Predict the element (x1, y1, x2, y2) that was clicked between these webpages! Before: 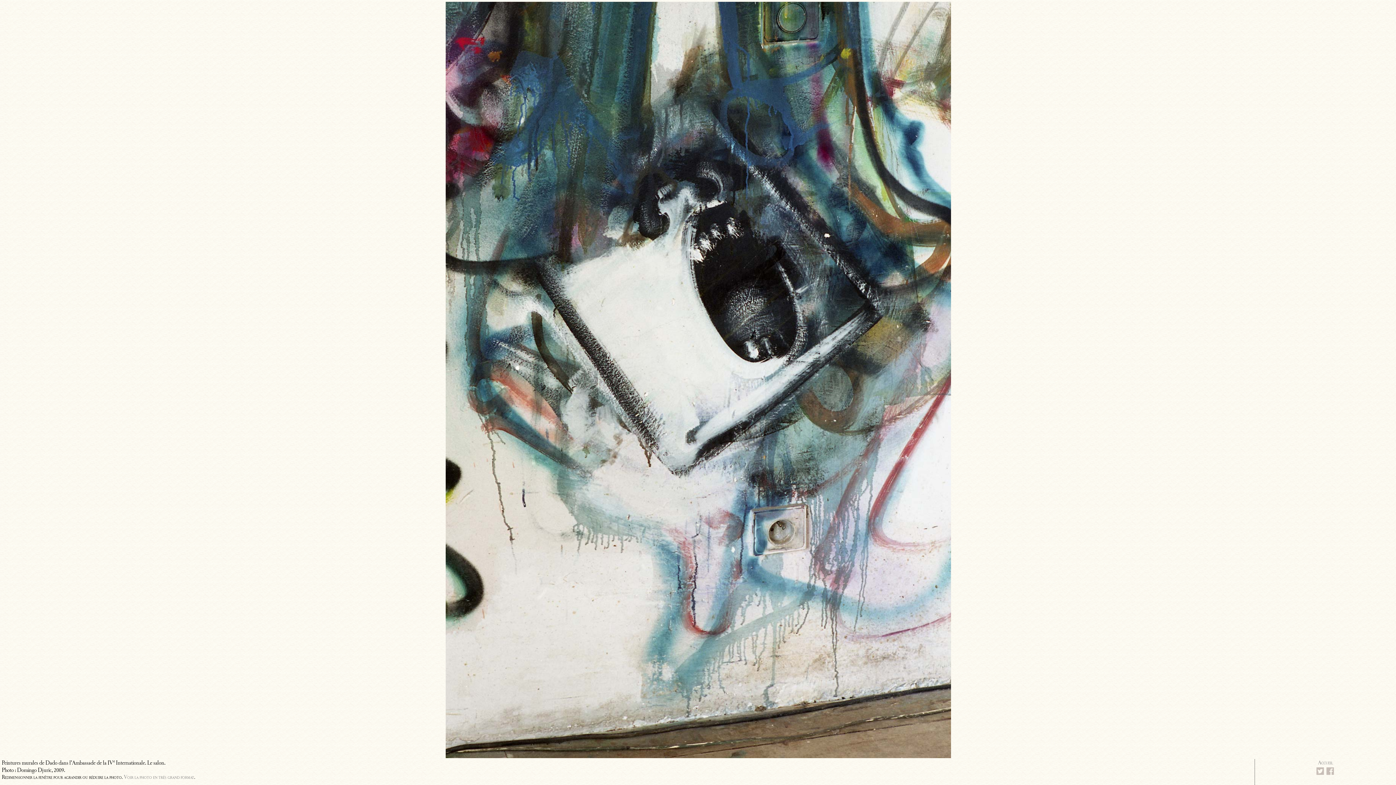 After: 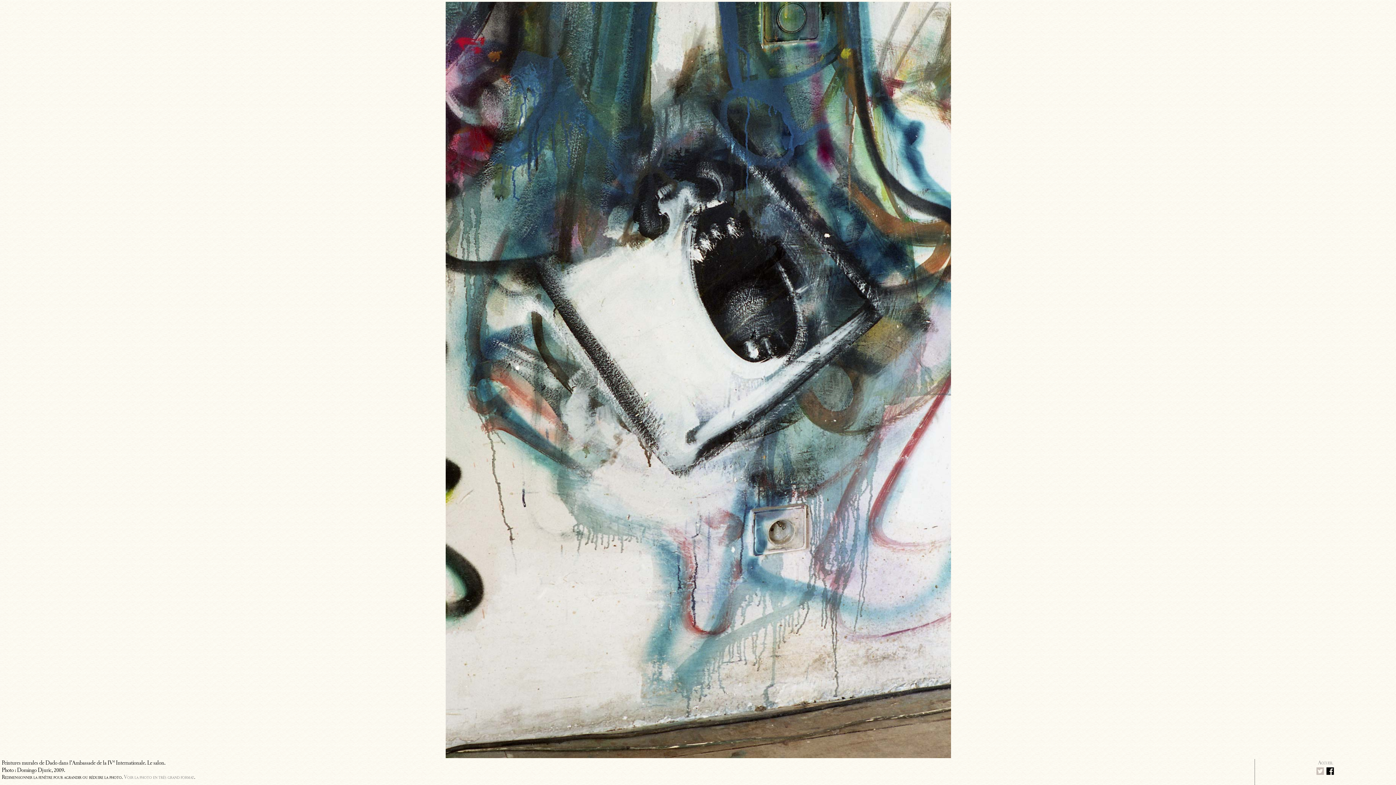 Action: bbox: (1326, 766, 1334, 778) label: 